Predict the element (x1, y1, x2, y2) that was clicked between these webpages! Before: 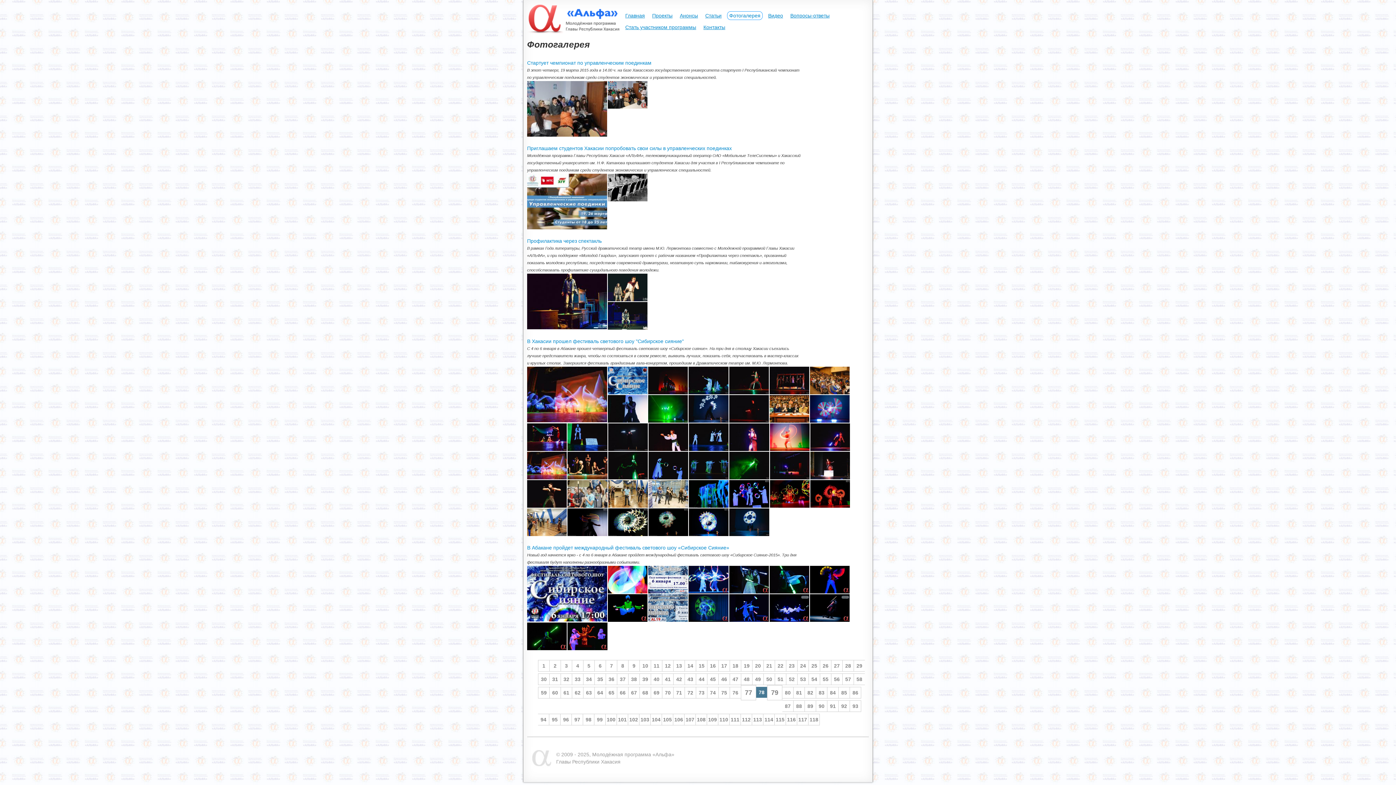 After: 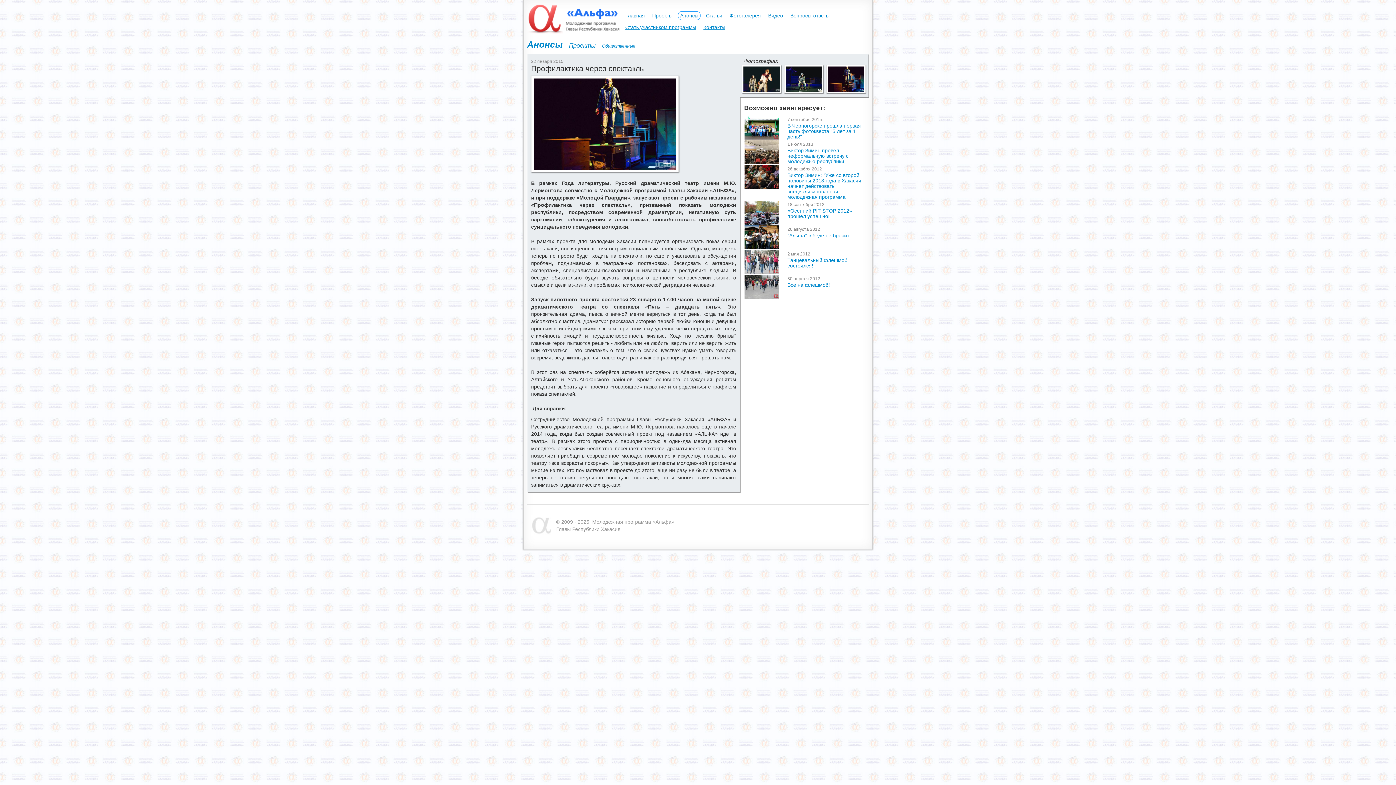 Action: bbox: (527, 238, 601, 244) label: Профилактика через спектакль